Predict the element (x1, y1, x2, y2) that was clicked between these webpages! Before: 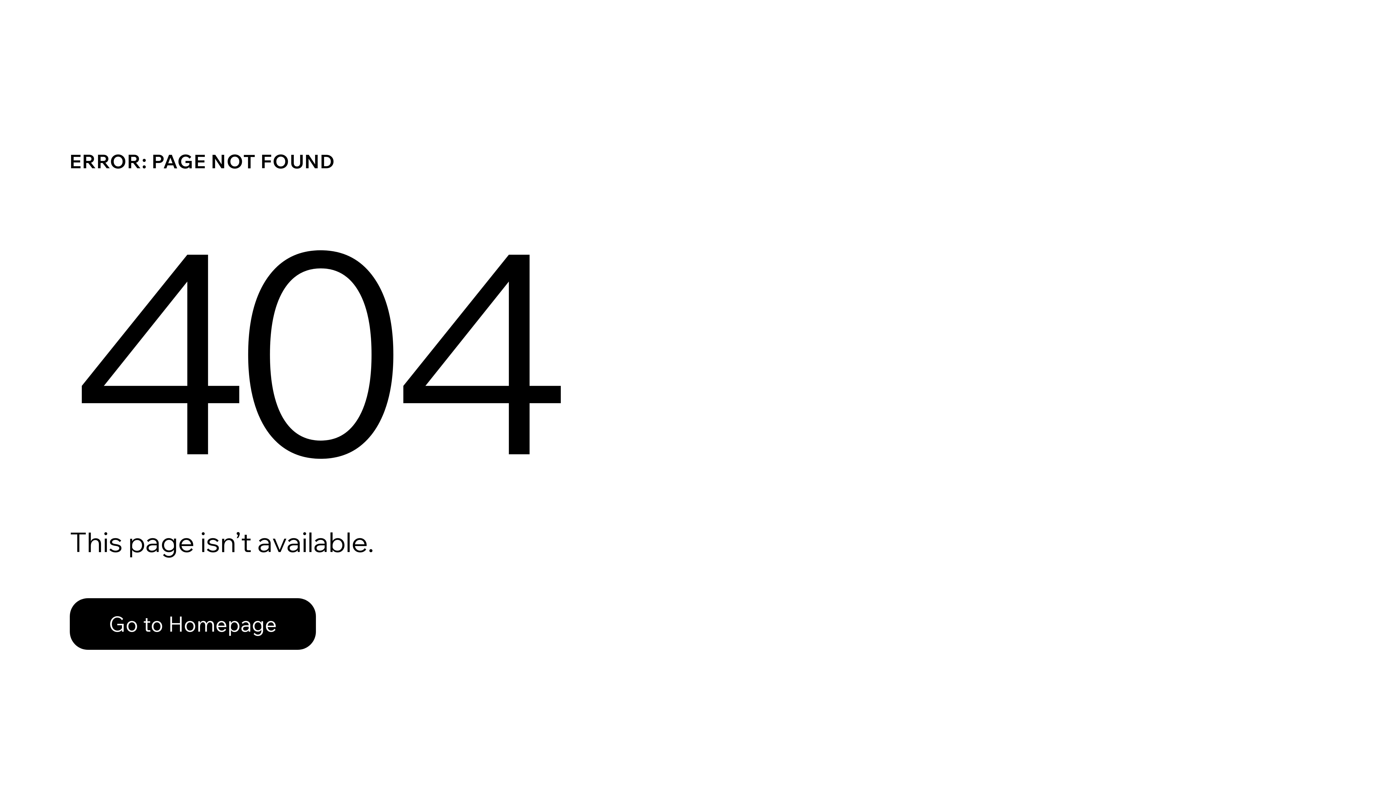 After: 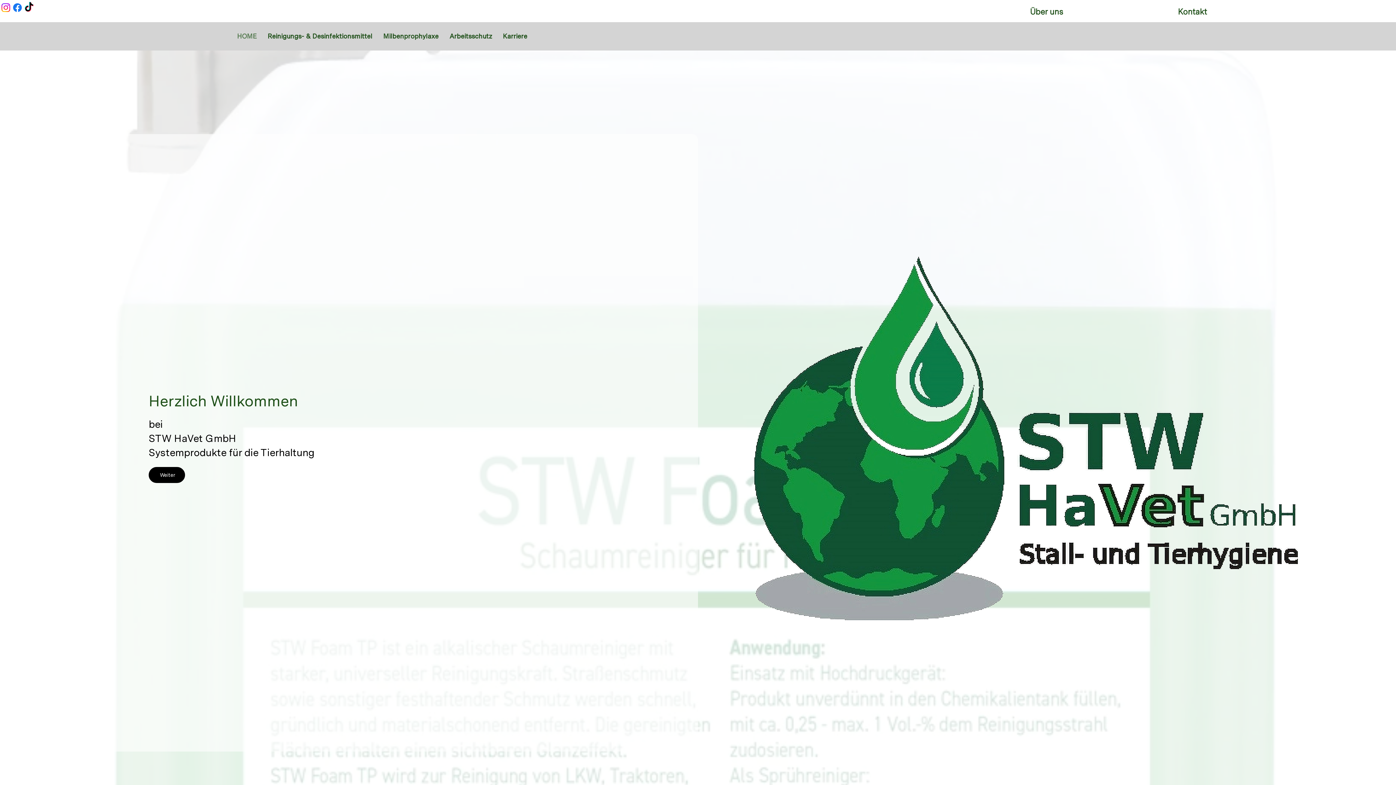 Action: bbox: (69, 582, 768, 659) label: Go to Homepage